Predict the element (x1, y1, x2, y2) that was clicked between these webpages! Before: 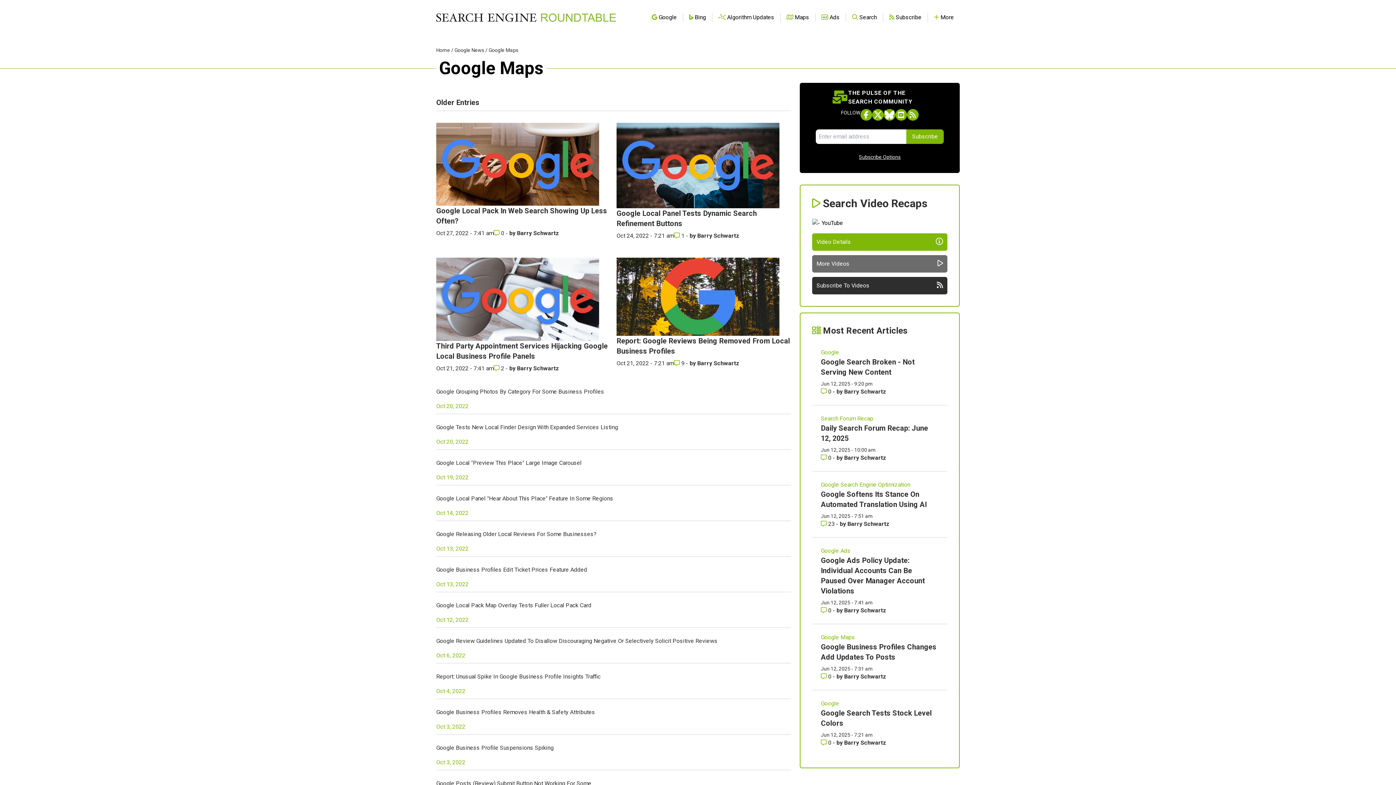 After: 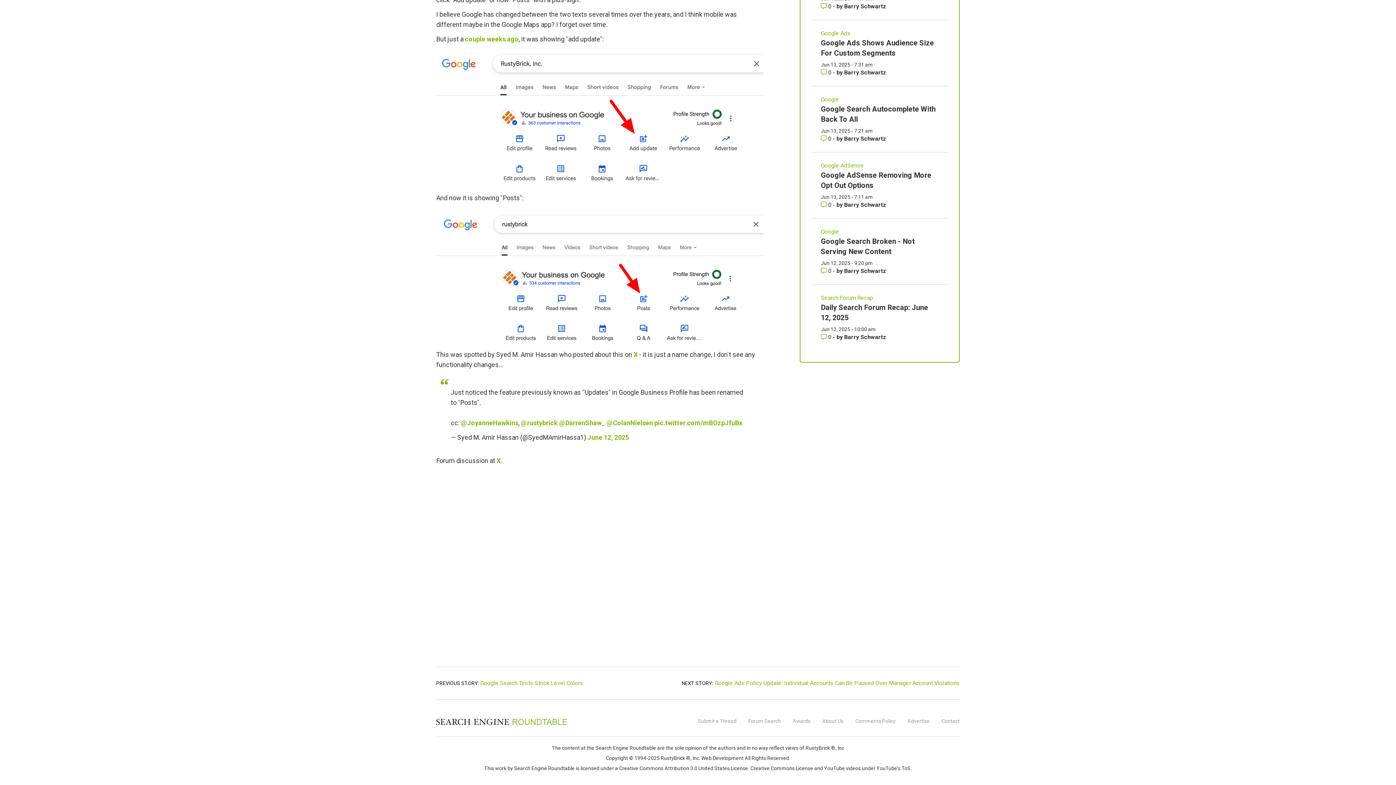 Action: bbox: (821, 673, 833, 680) label: Comments for Google Business Profiles Changes Add Updates To Posts